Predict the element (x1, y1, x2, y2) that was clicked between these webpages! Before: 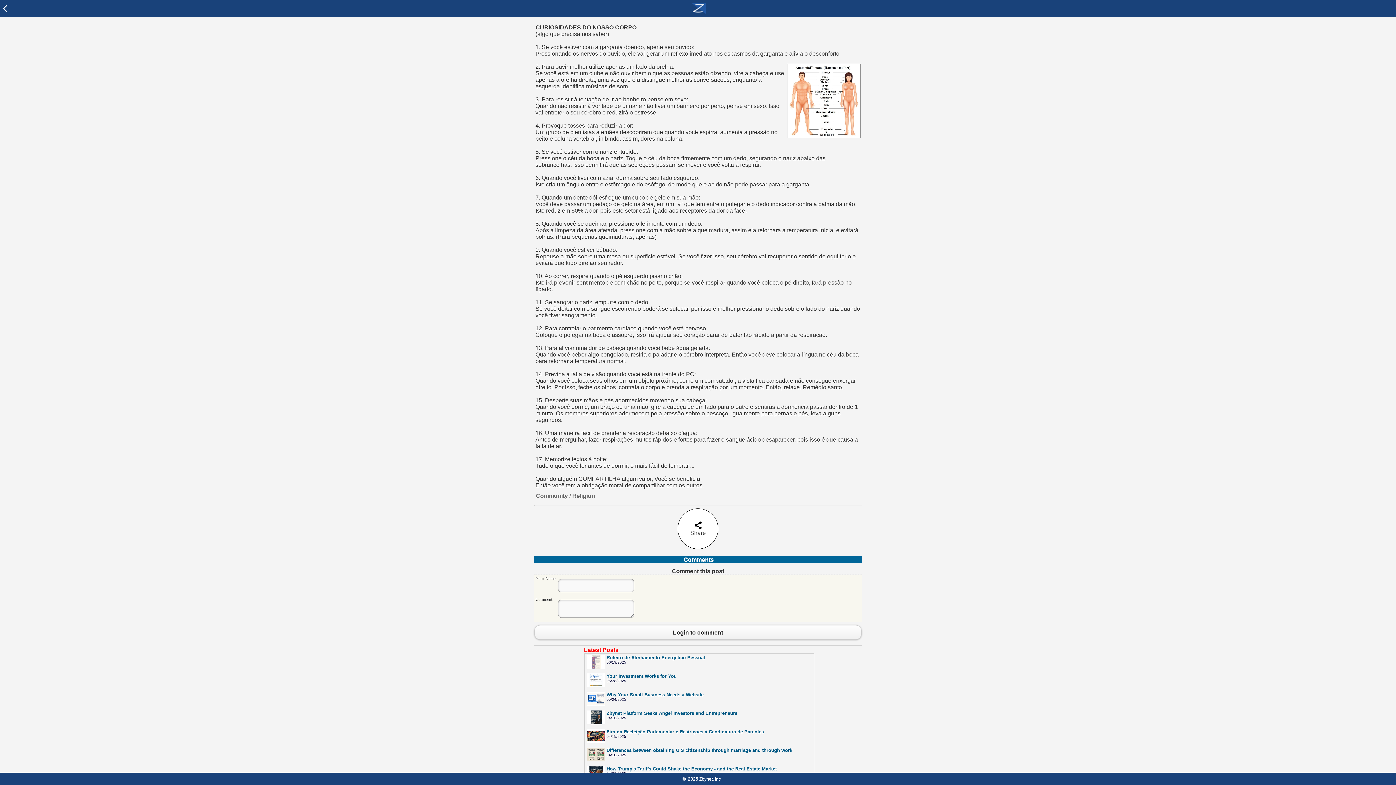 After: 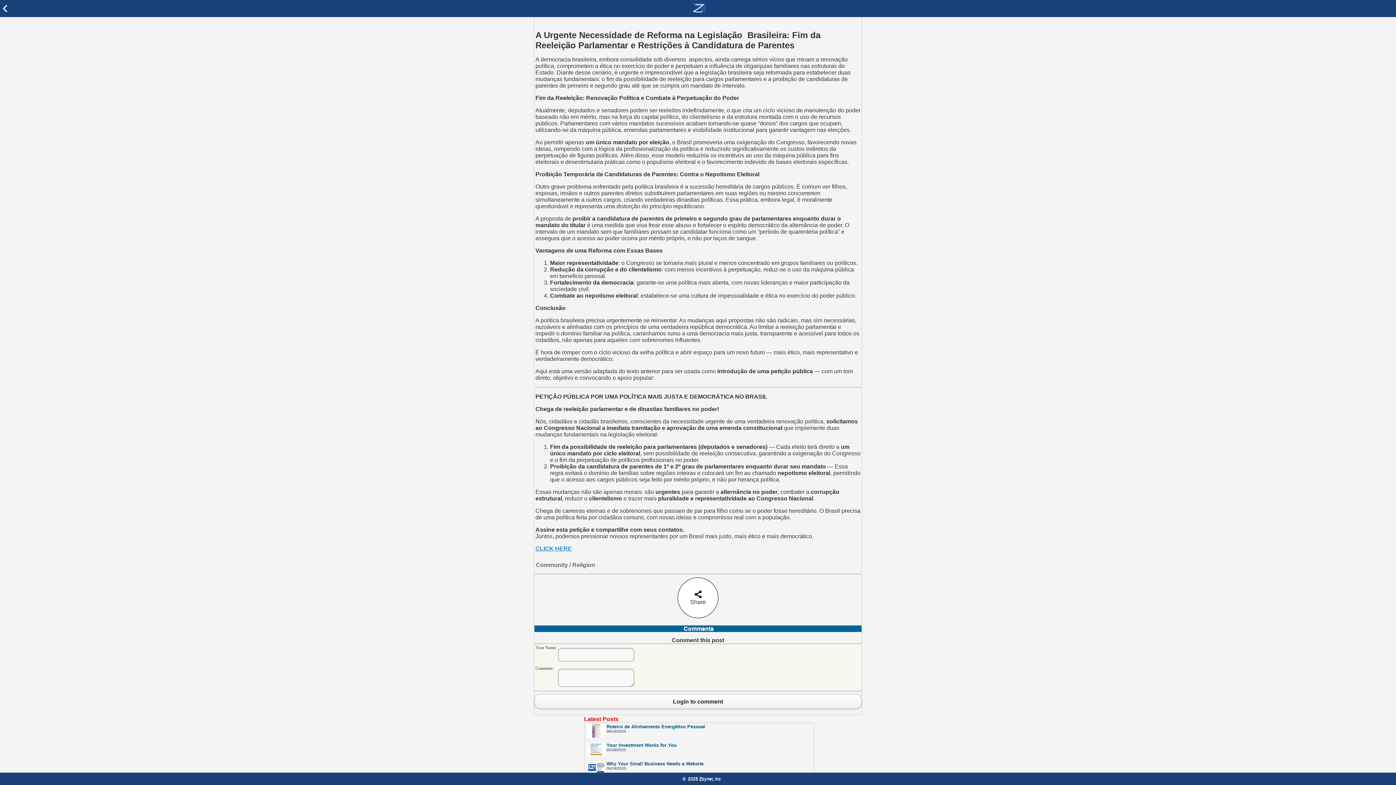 Action: label: Fim da Reeleição Parlamentar e Restrições à Candidatura de Parentes bbox: (606, 728, 764, 734)